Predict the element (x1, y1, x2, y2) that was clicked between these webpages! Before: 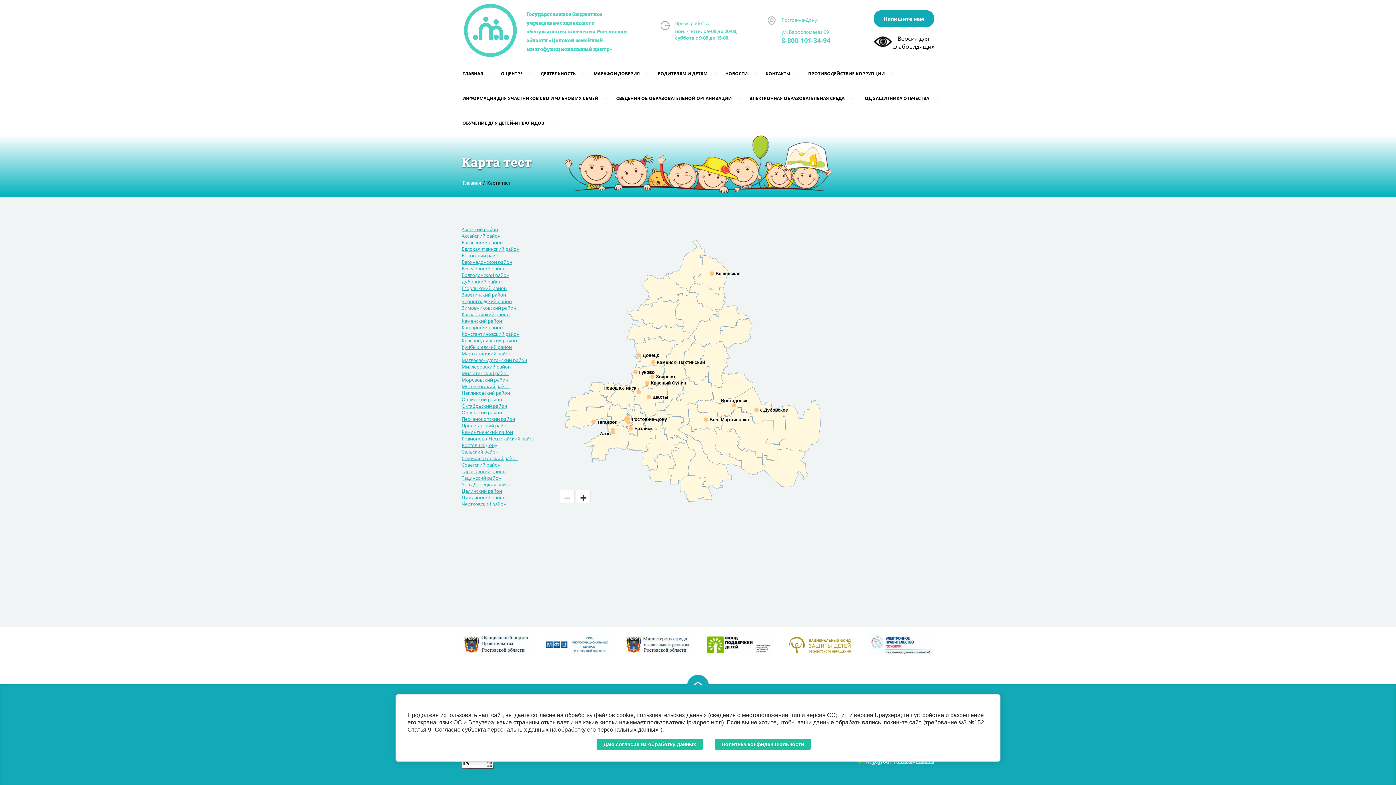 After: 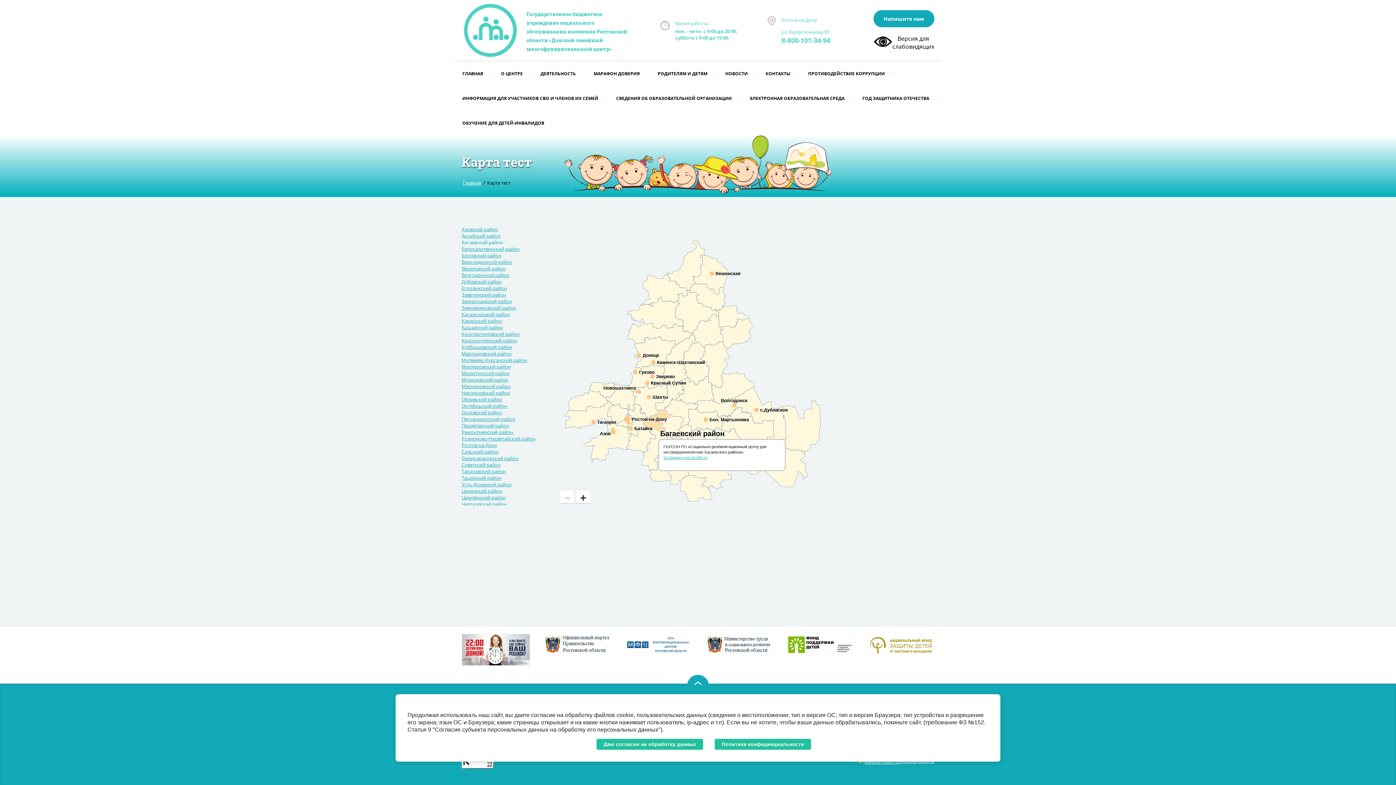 Action: label: Багаевский район bbox: (461, 239, 502, 245)